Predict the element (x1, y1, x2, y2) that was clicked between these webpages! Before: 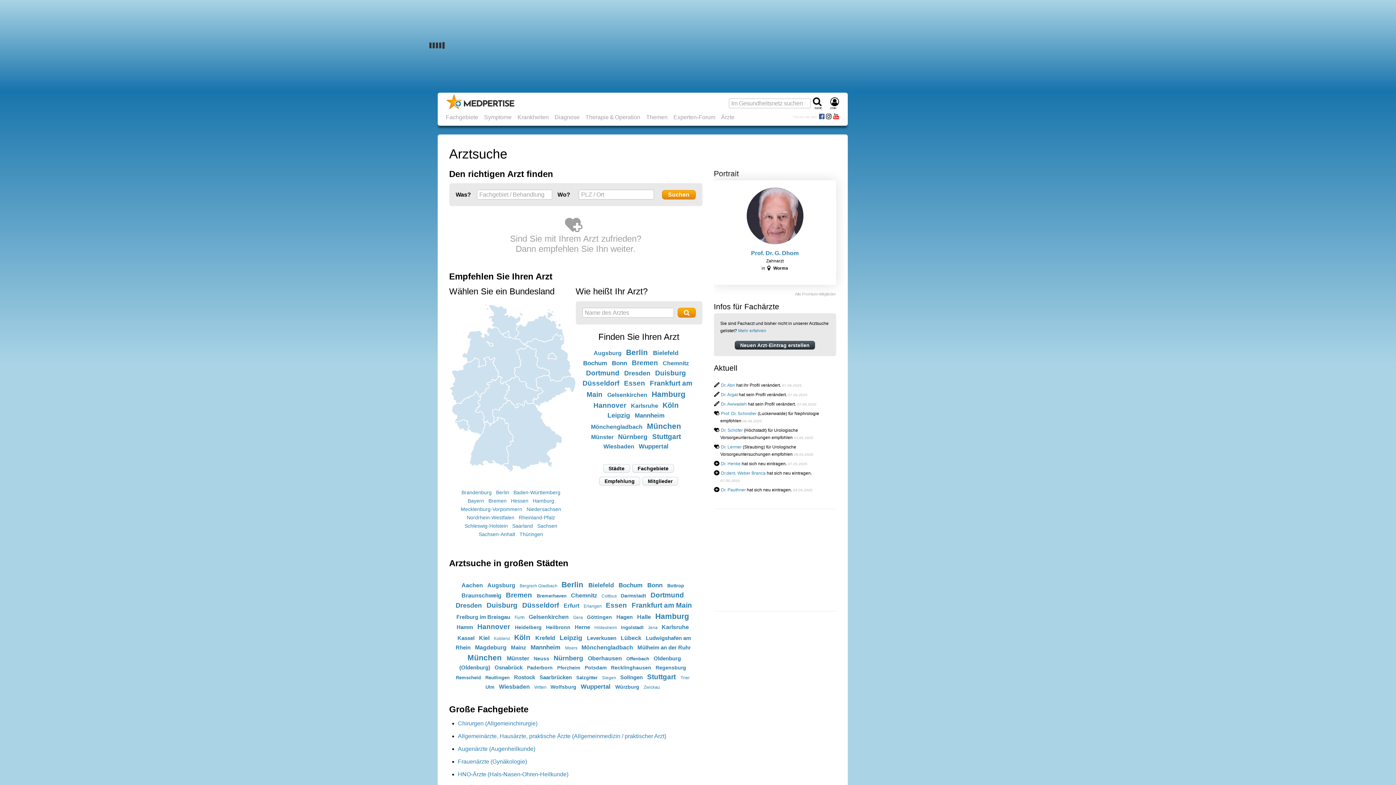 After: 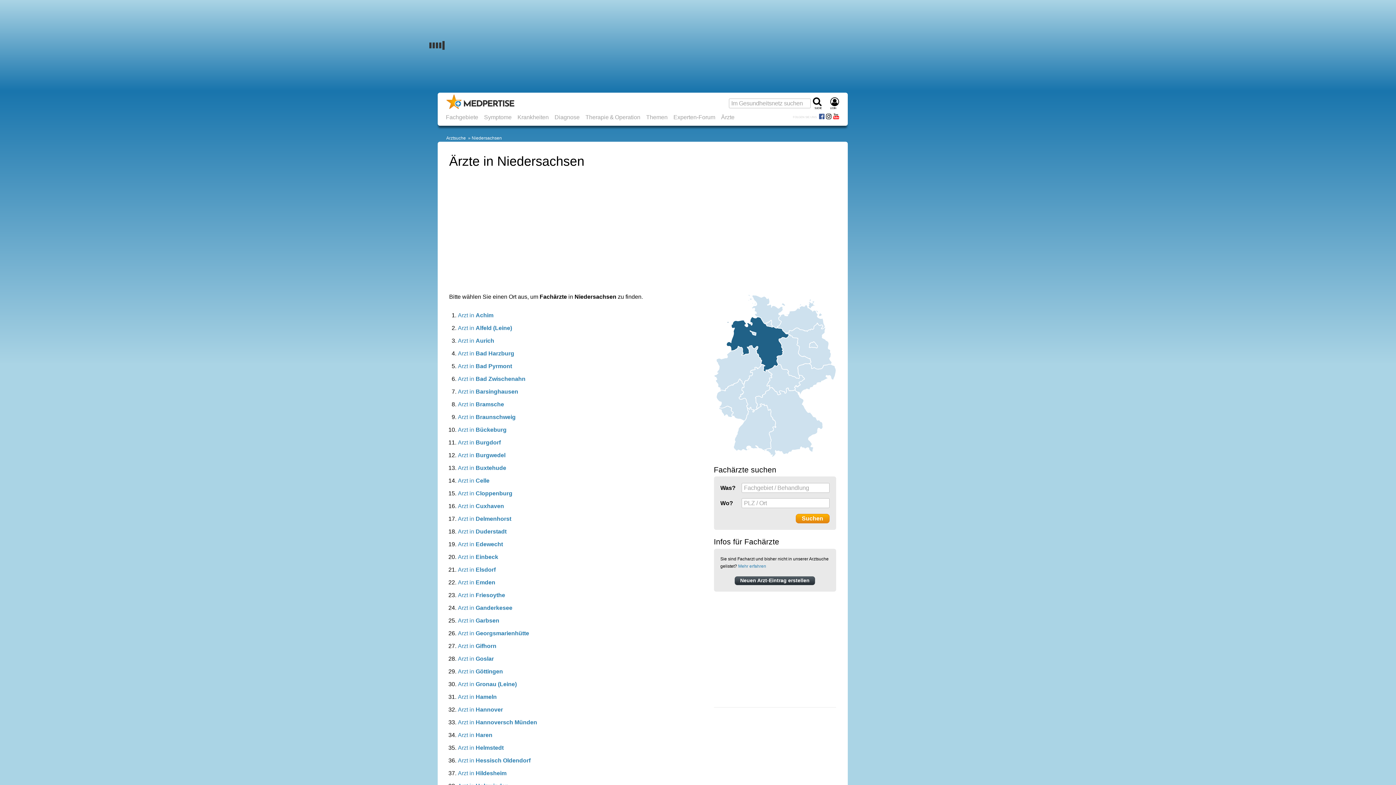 Action: bbox: (462, 327, 527, 384)